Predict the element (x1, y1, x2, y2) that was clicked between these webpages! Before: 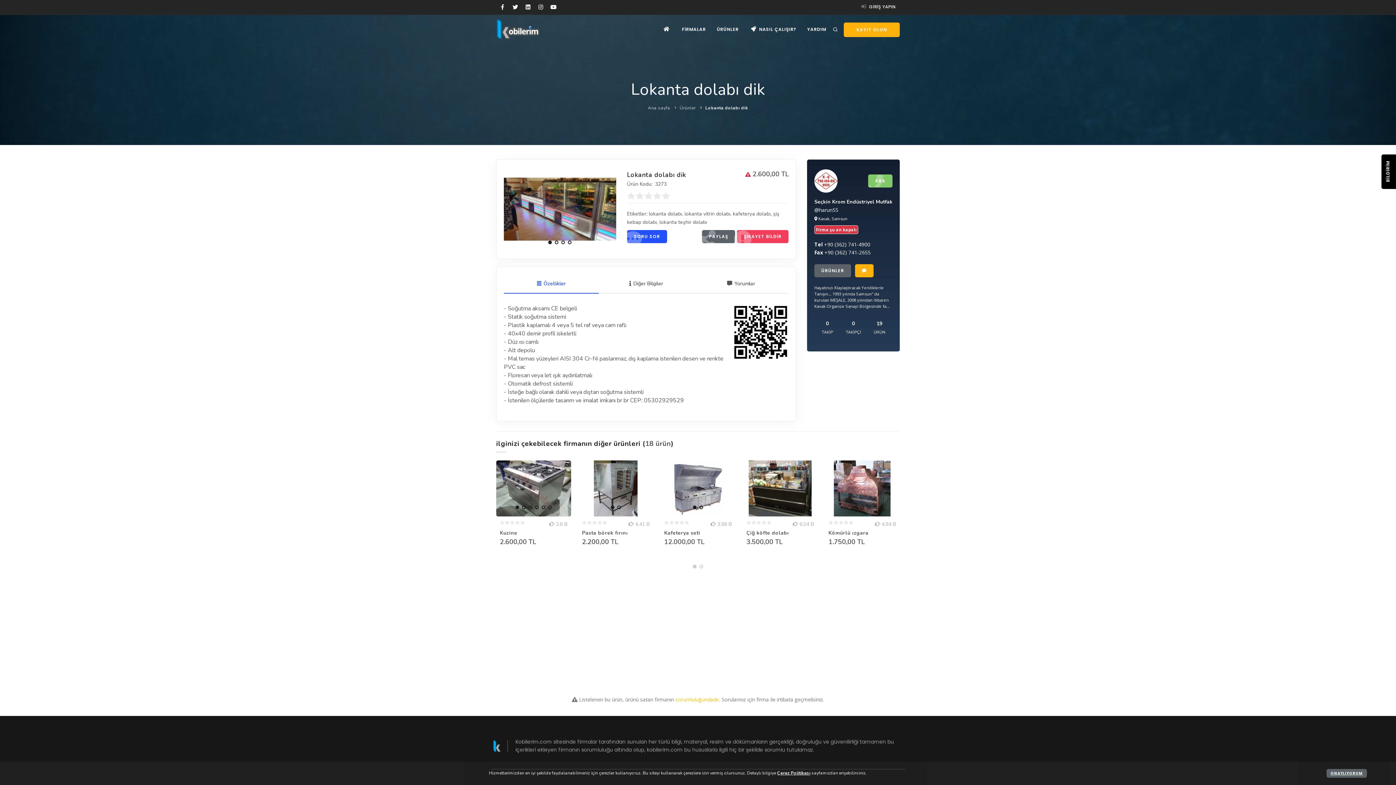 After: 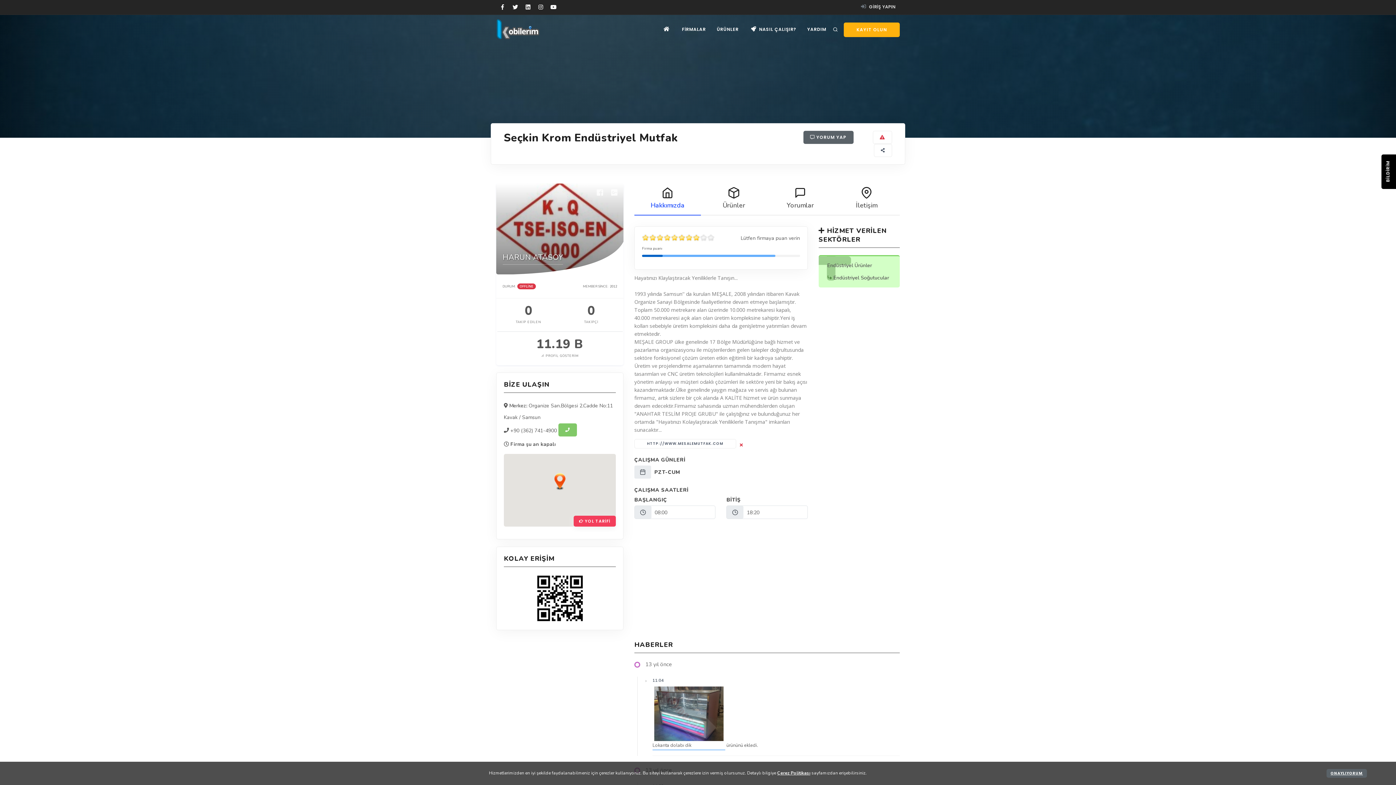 Action: bbox: (814, 198, 892, 205) label: Seçkin Krom Endüstriyel Mutfak